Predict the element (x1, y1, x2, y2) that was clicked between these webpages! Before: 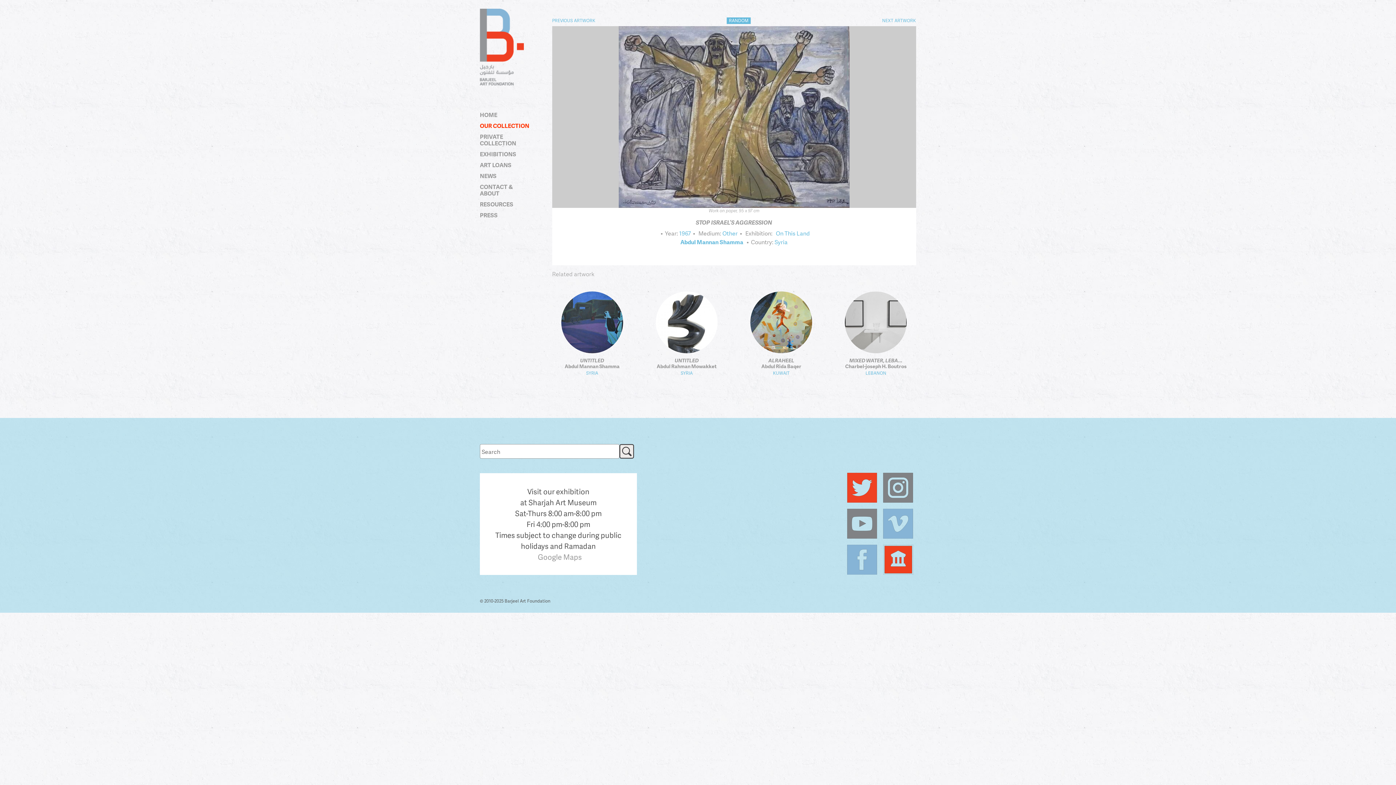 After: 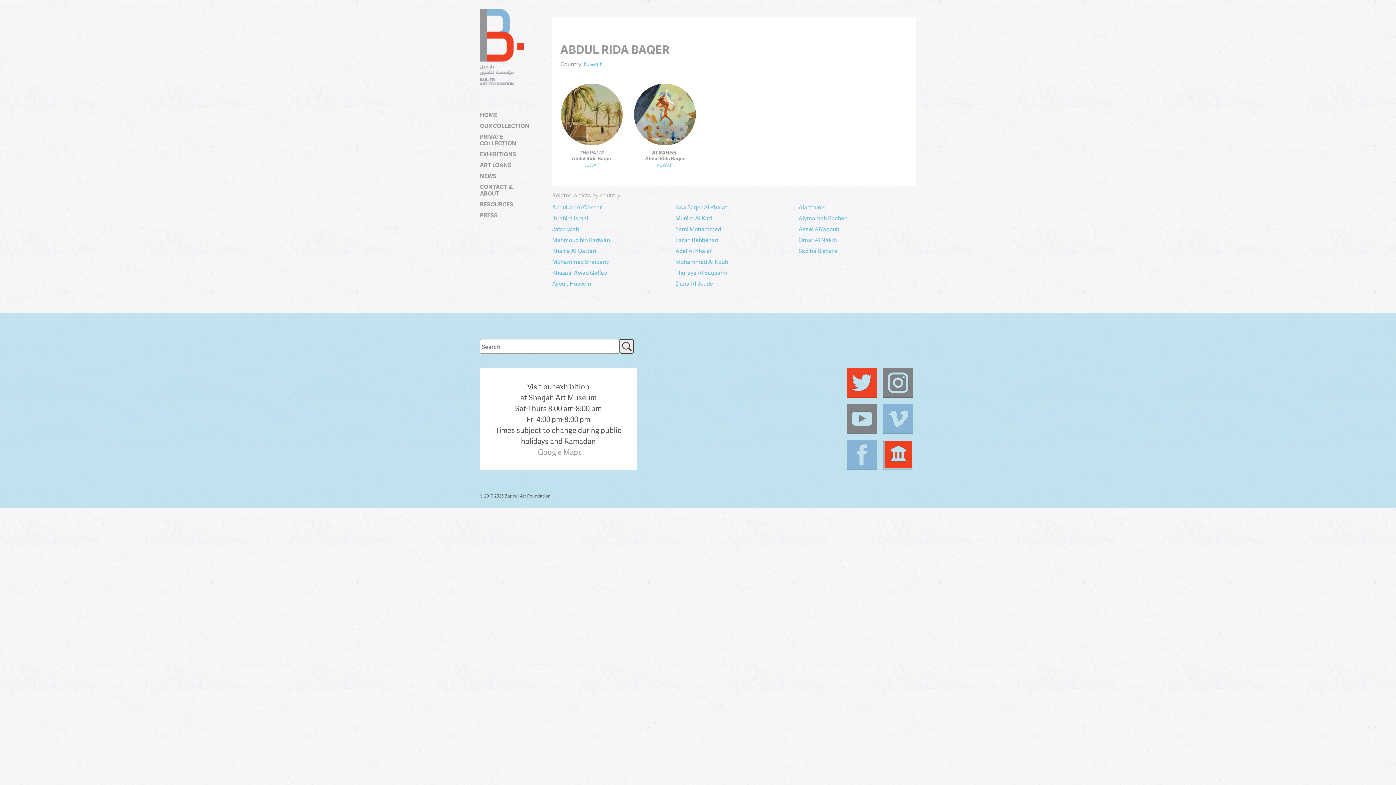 Action: bbox: (761, 362, 801, 369) label: Abdul Rida Baqer